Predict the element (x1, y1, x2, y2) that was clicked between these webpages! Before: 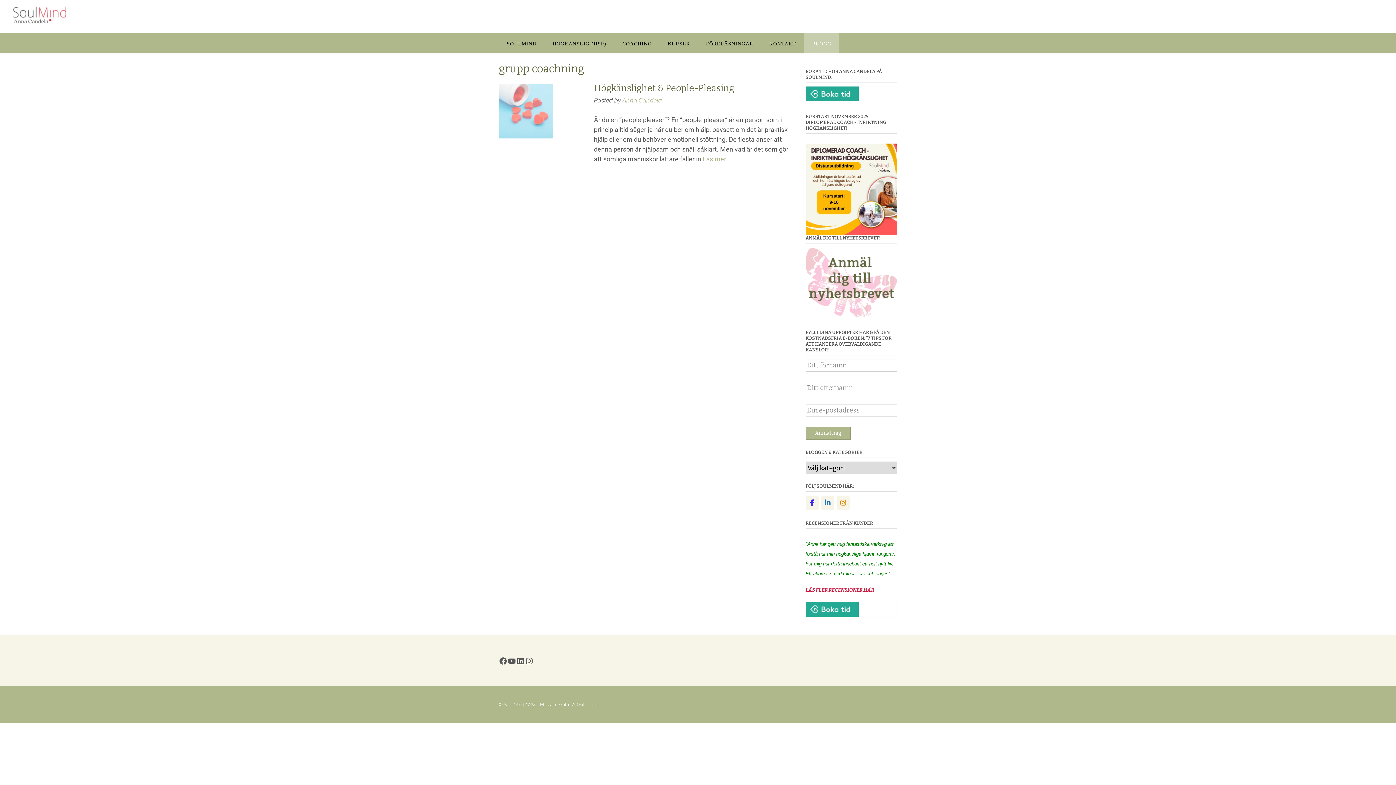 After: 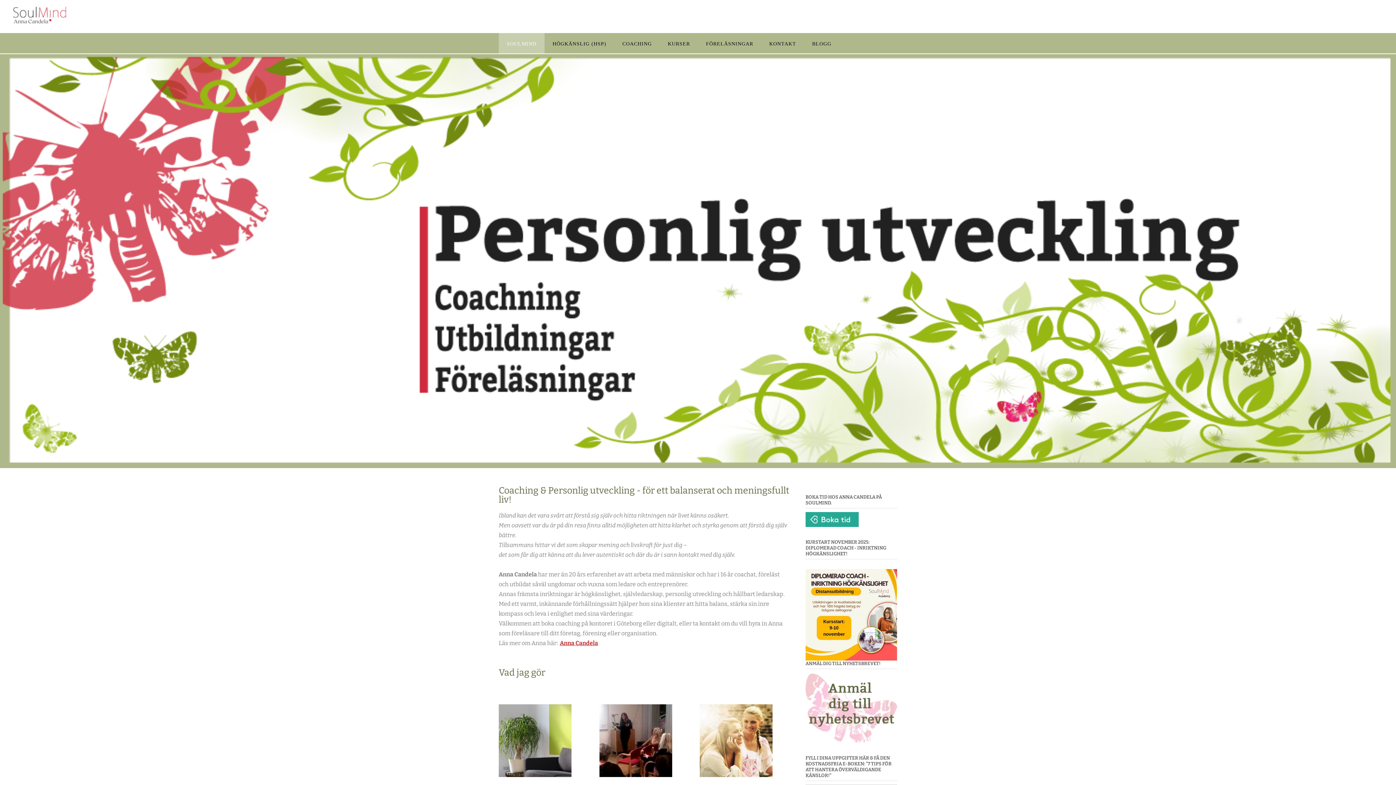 Action: bbox: (8, 4, 71, 26)